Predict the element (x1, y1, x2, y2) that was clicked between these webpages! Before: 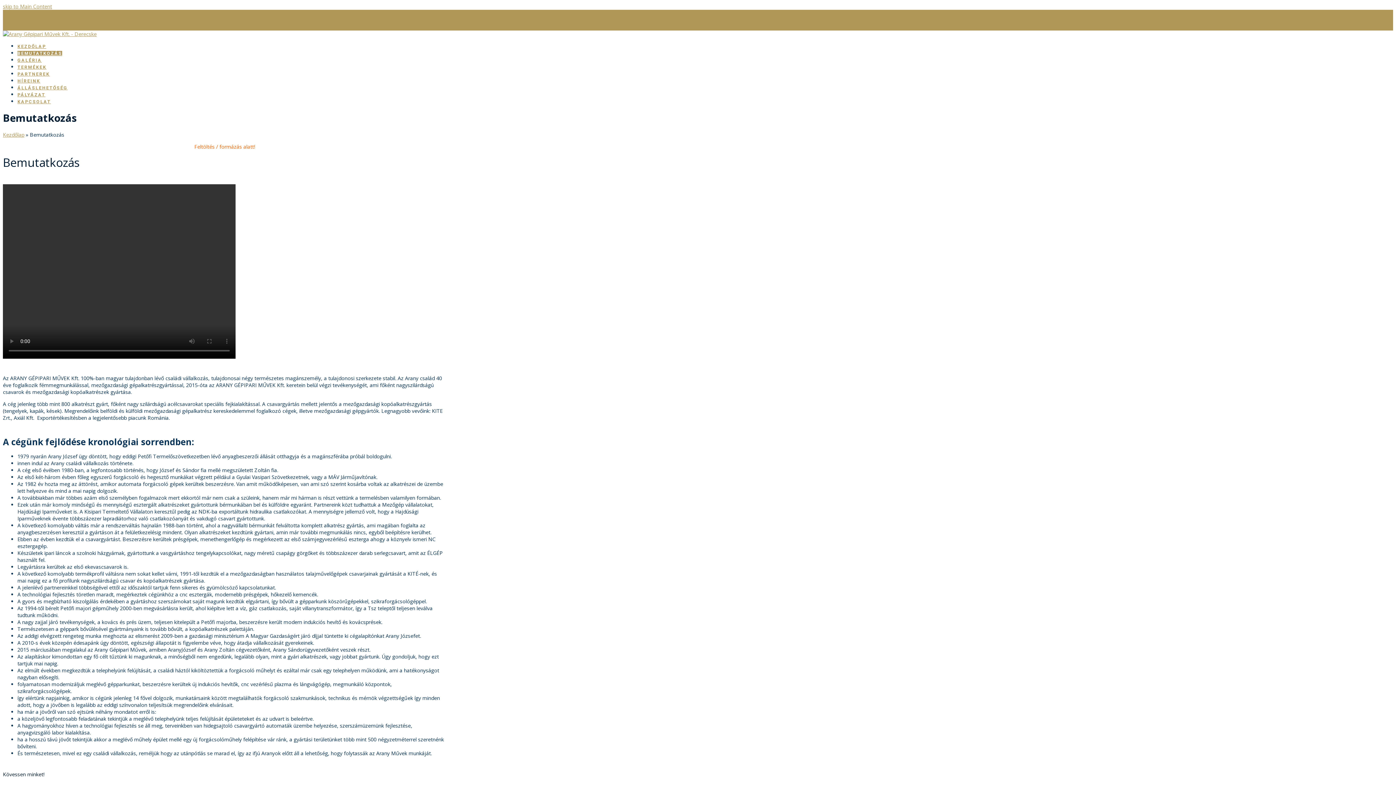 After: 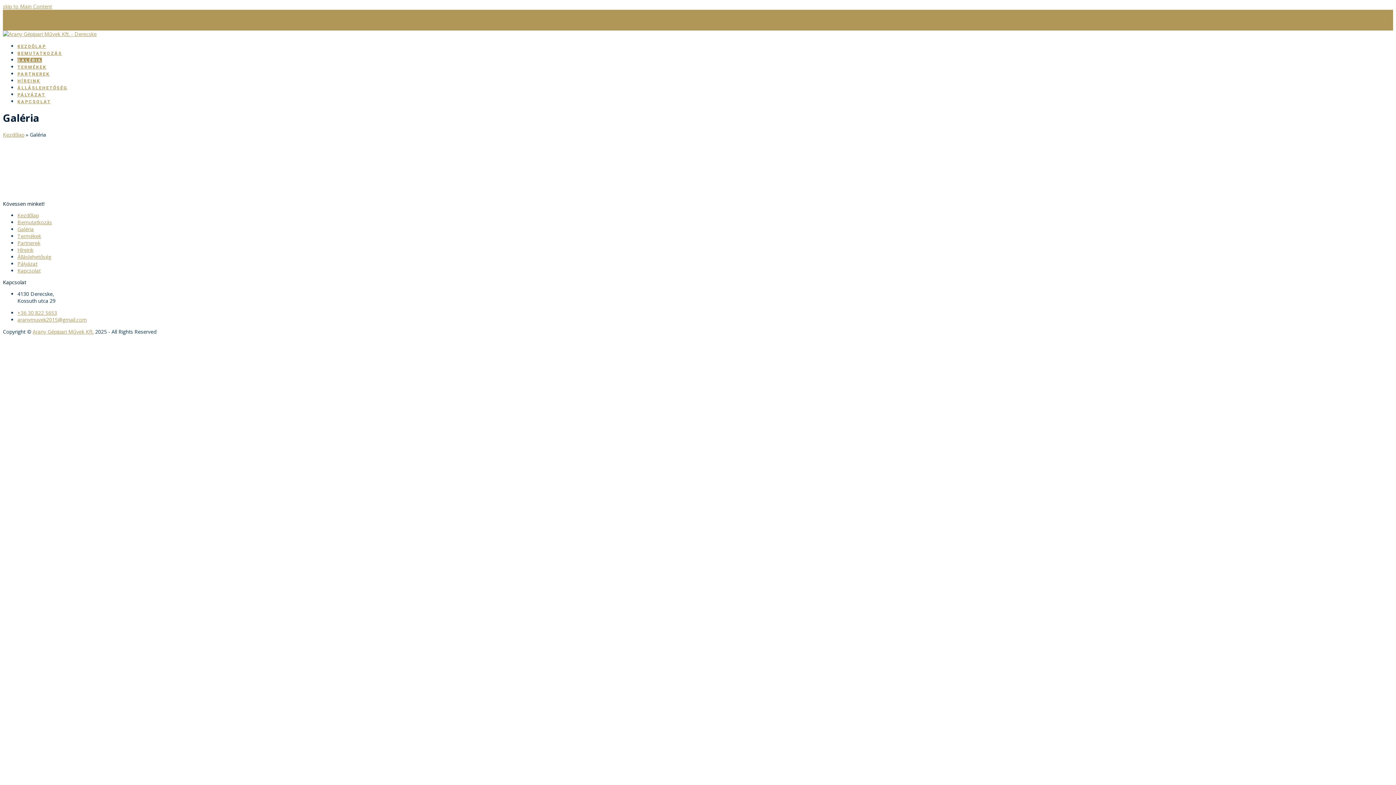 Action: bbox: (17, 56, 41, 63) label: GALÉRIA